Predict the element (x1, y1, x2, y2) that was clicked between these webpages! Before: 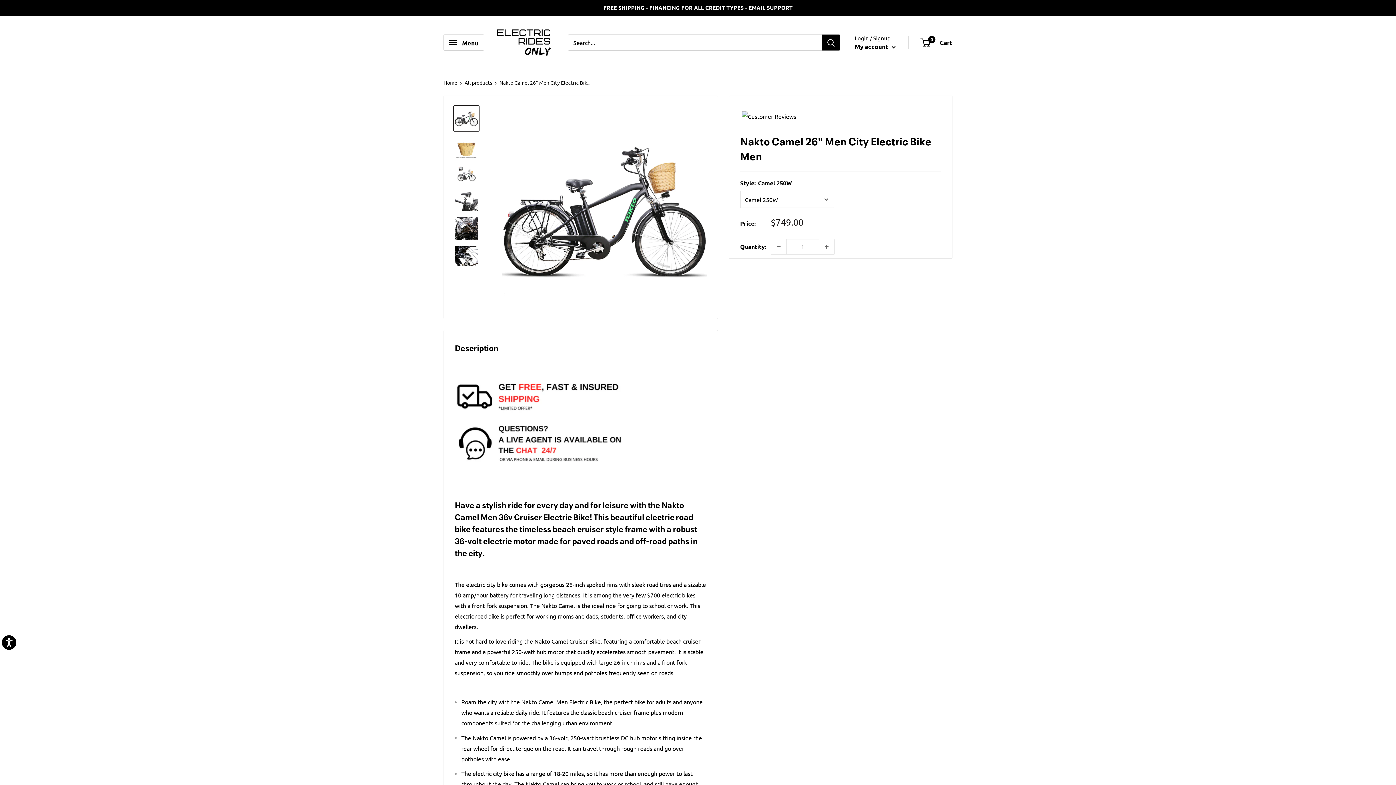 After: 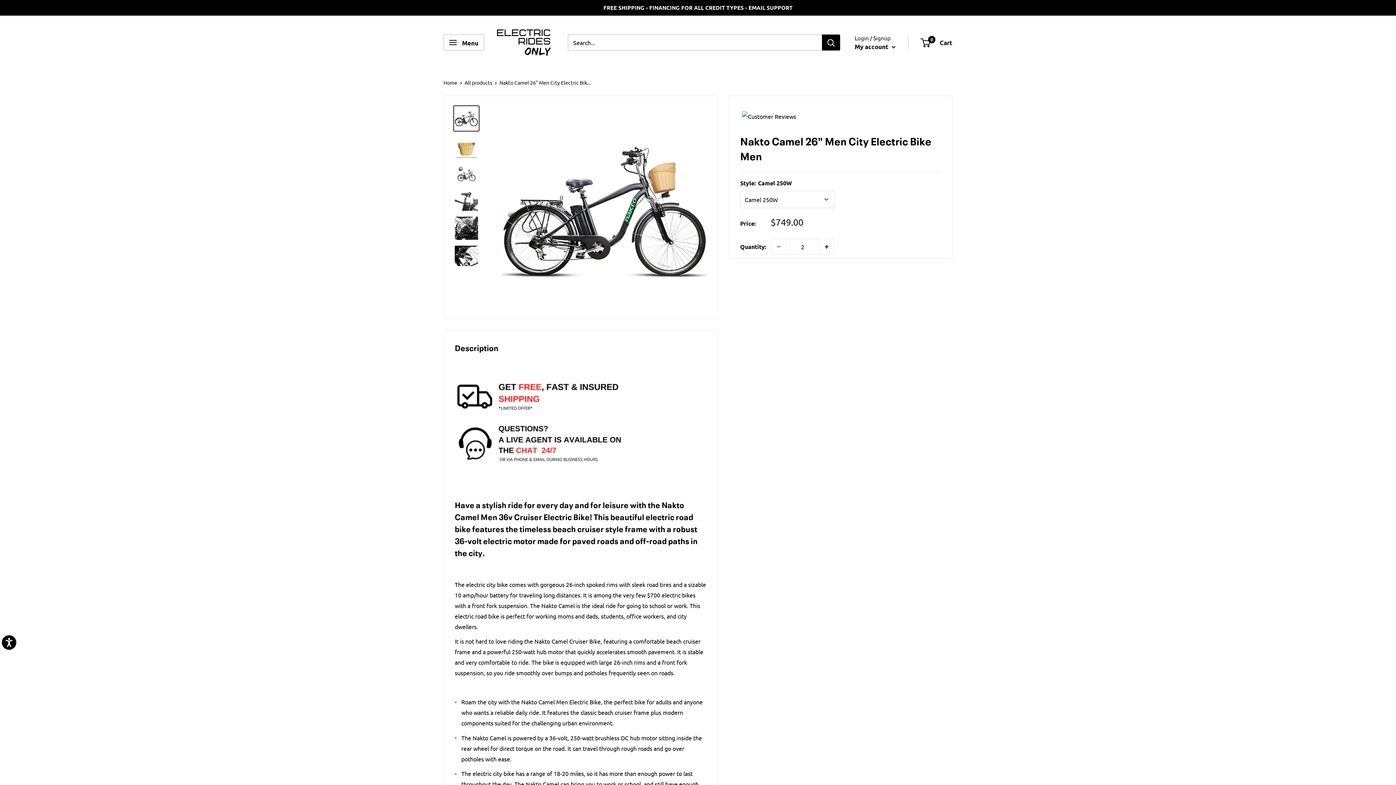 Action: bbox: (819, 239, 834, 254) label: Increase quantity by 1